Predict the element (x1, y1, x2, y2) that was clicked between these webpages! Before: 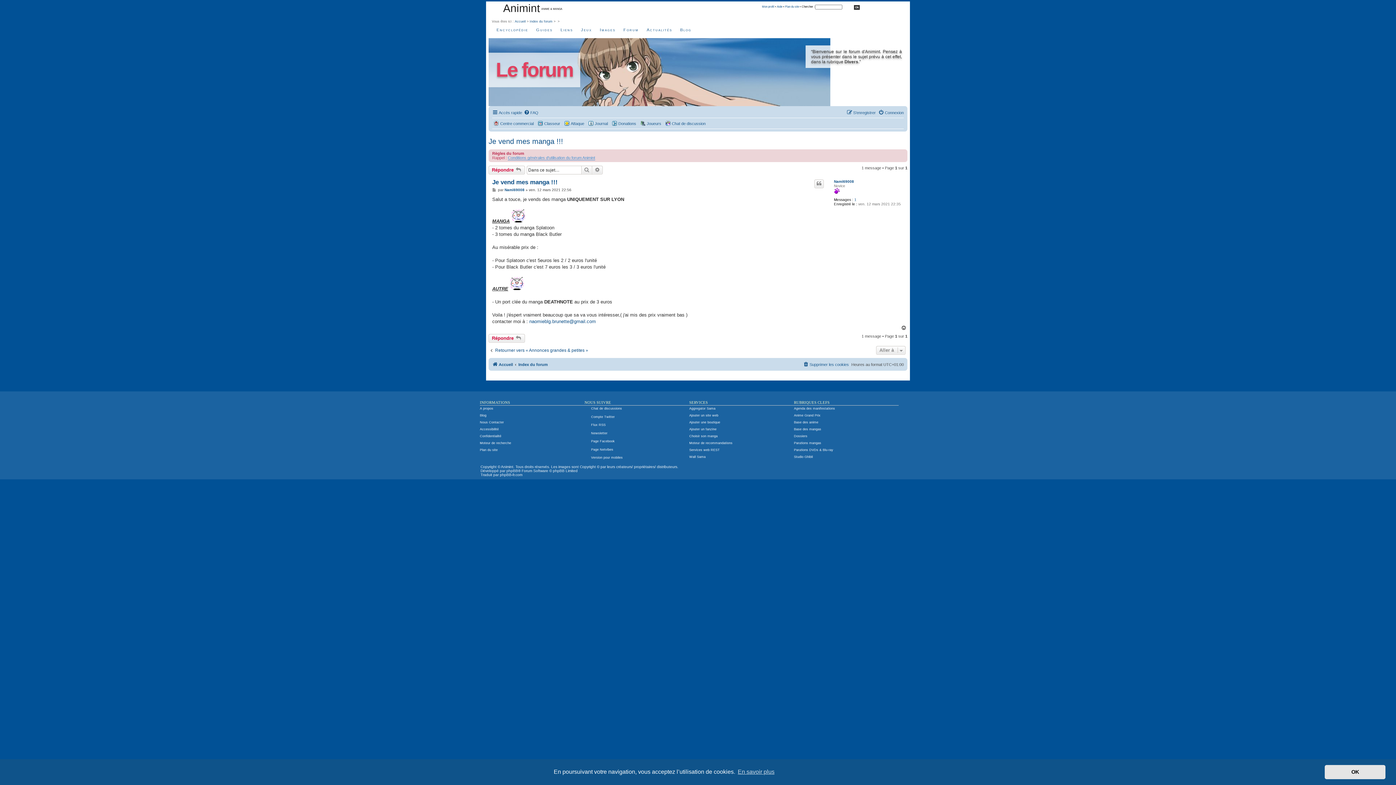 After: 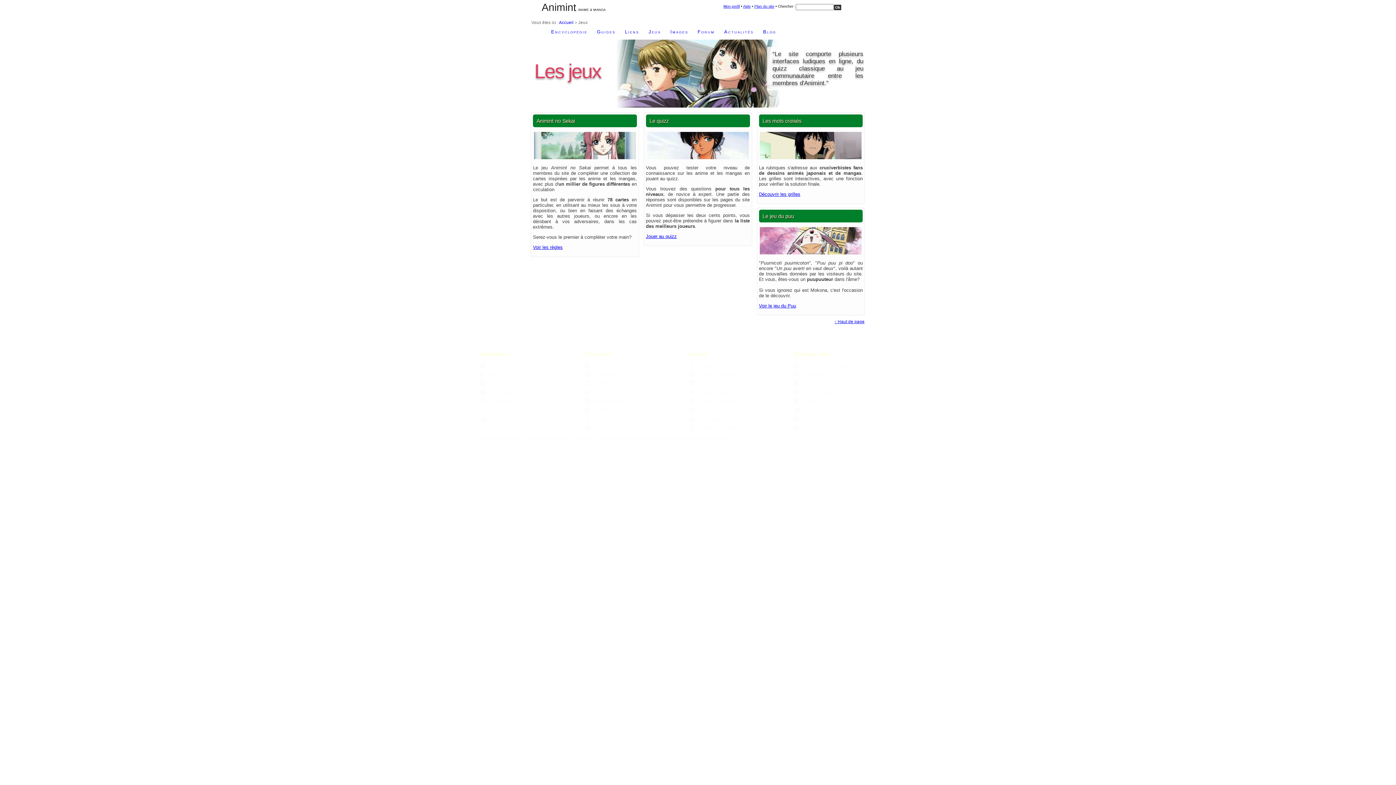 Action: bbox: (581, 27, 592, 32) label: Jeux